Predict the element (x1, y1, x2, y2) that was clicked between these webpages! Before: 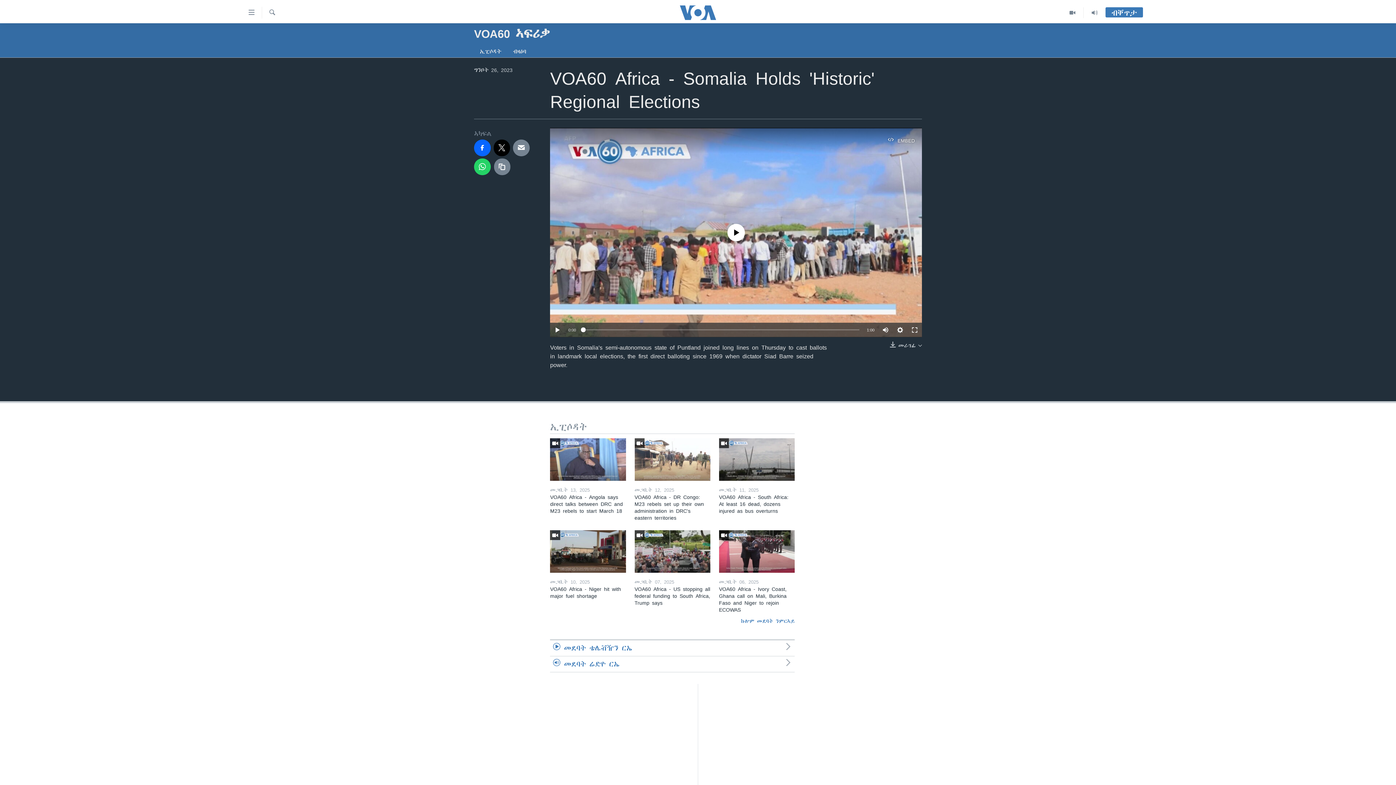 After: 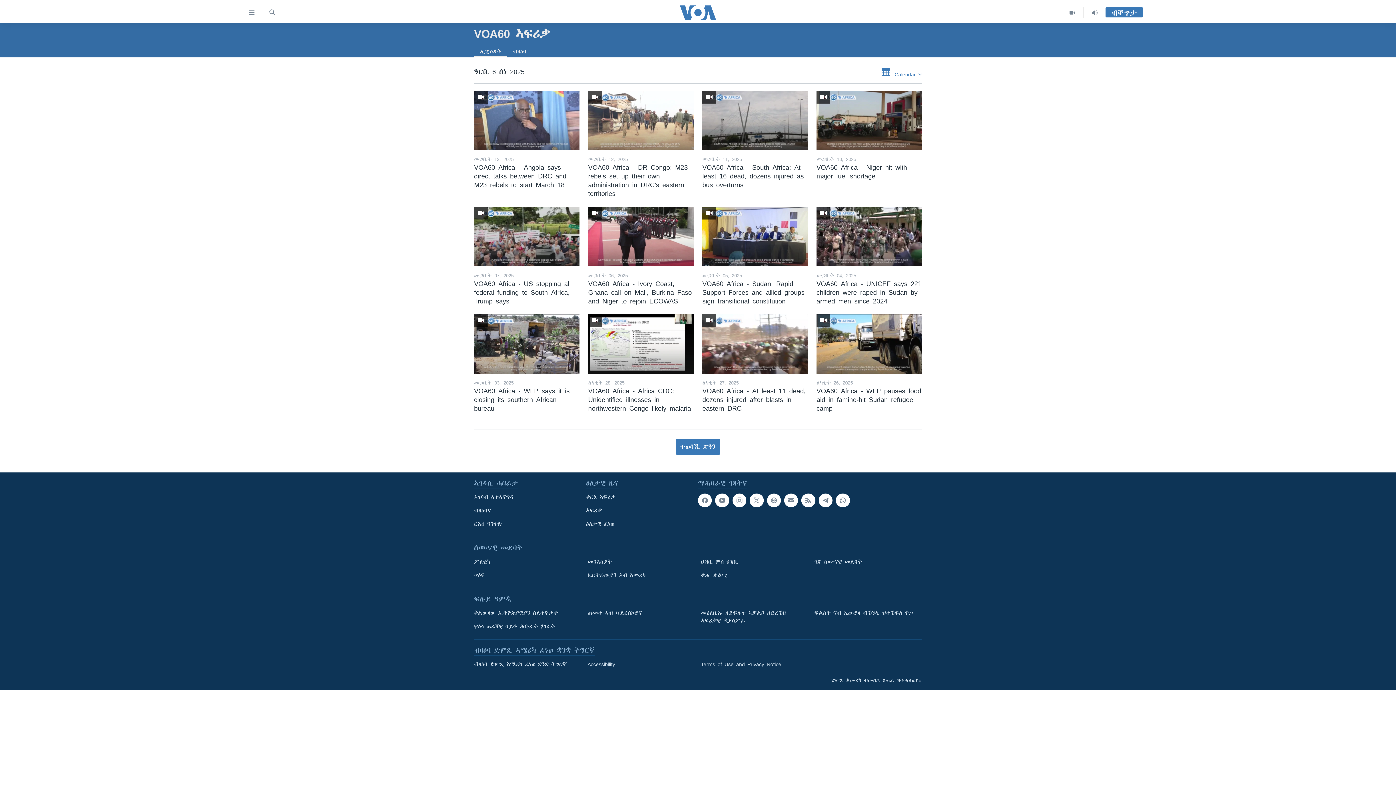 Action: bbox: (474, 23, 549, 40) label: VOA60 ኣፍሪቃ